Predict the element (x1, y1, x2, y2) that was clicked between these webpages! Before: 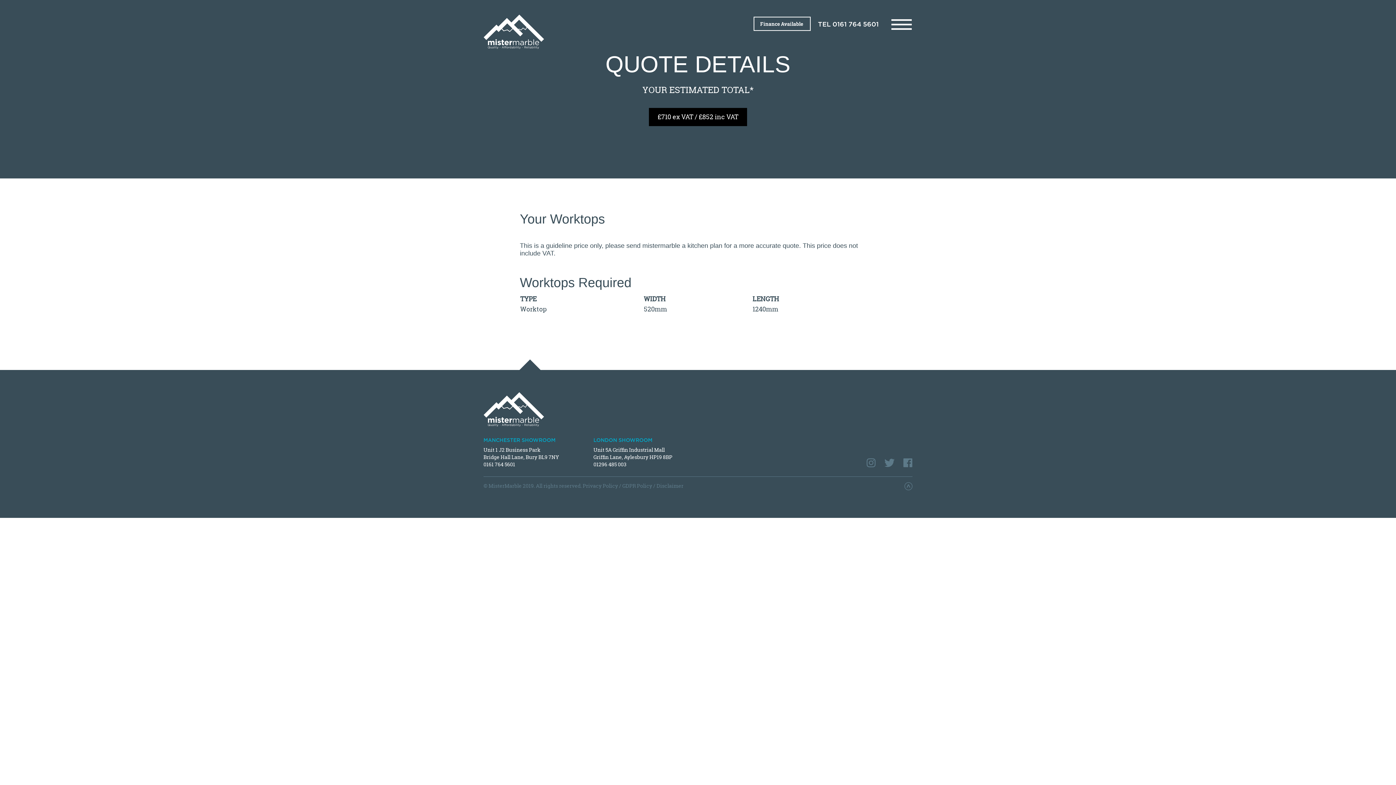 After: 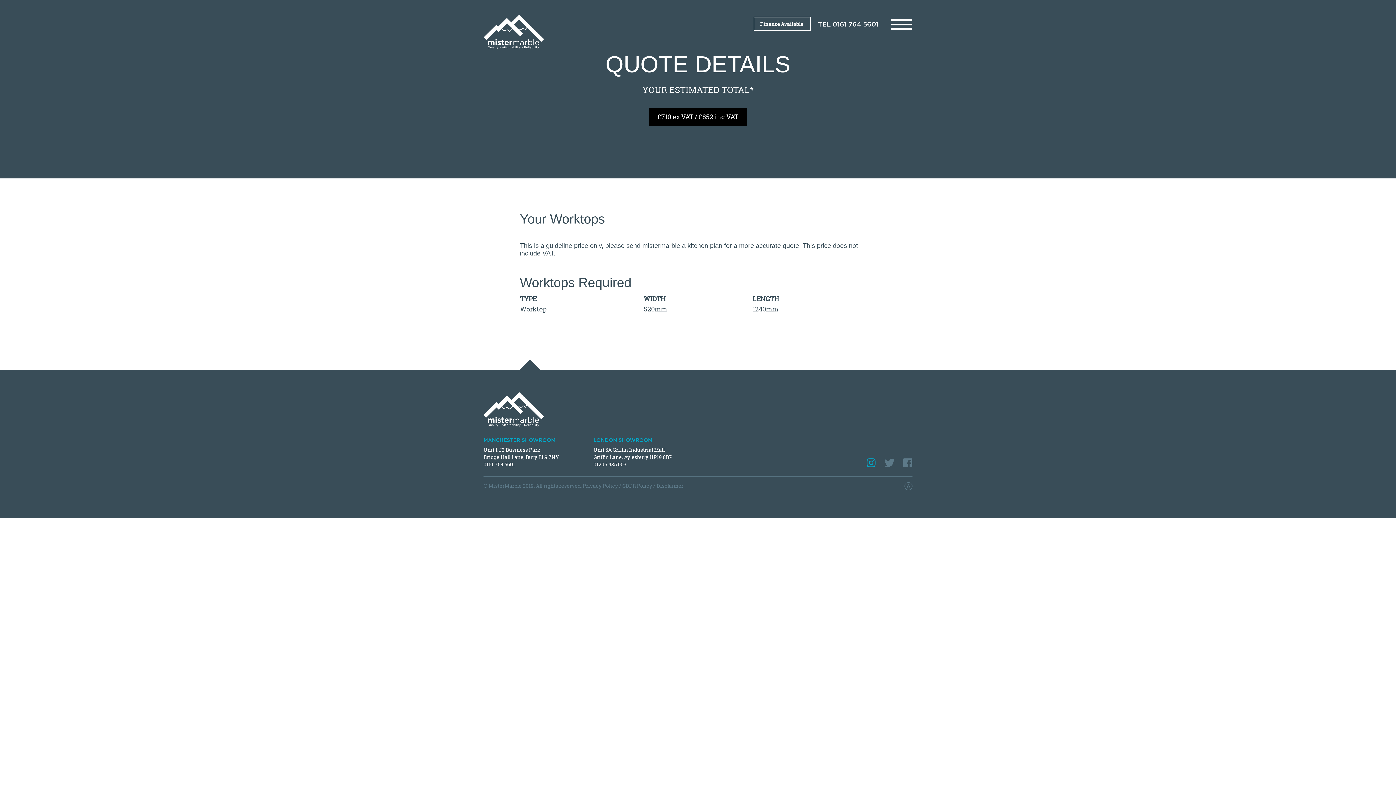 Action: bbox: (866, 456, 876, 470)